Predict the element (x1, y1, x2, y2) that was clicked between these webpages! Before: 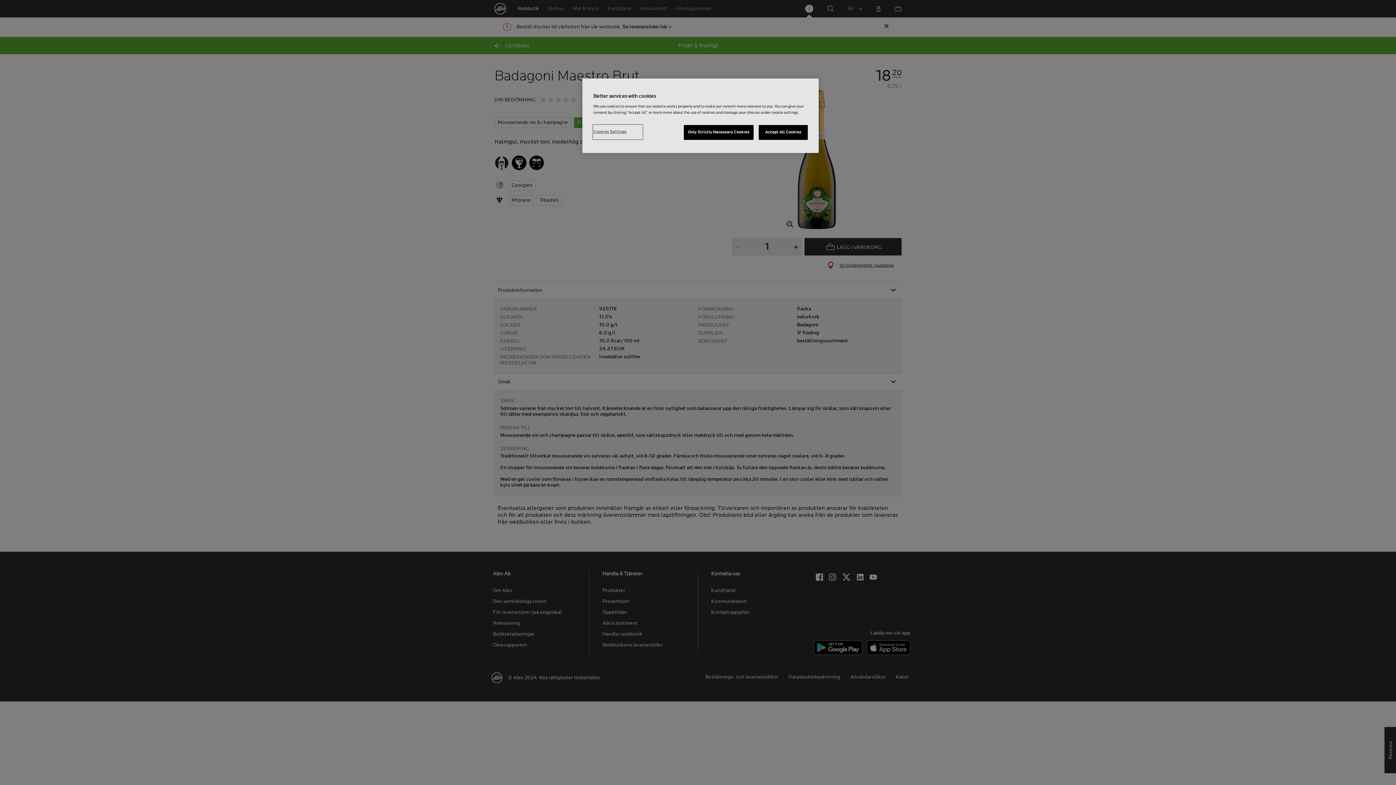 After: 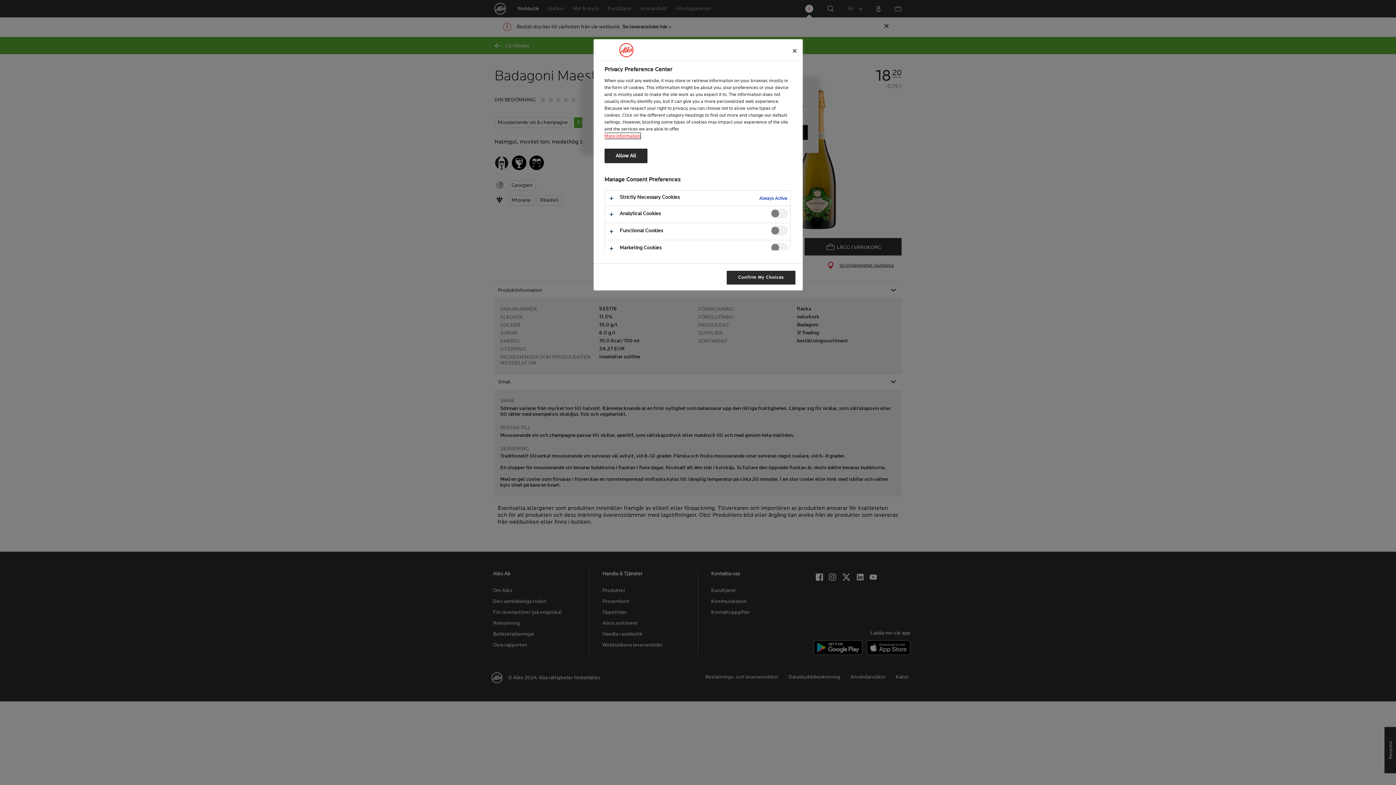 Action: label: Cookies Settings bbox: (593, 125, 642, 139)